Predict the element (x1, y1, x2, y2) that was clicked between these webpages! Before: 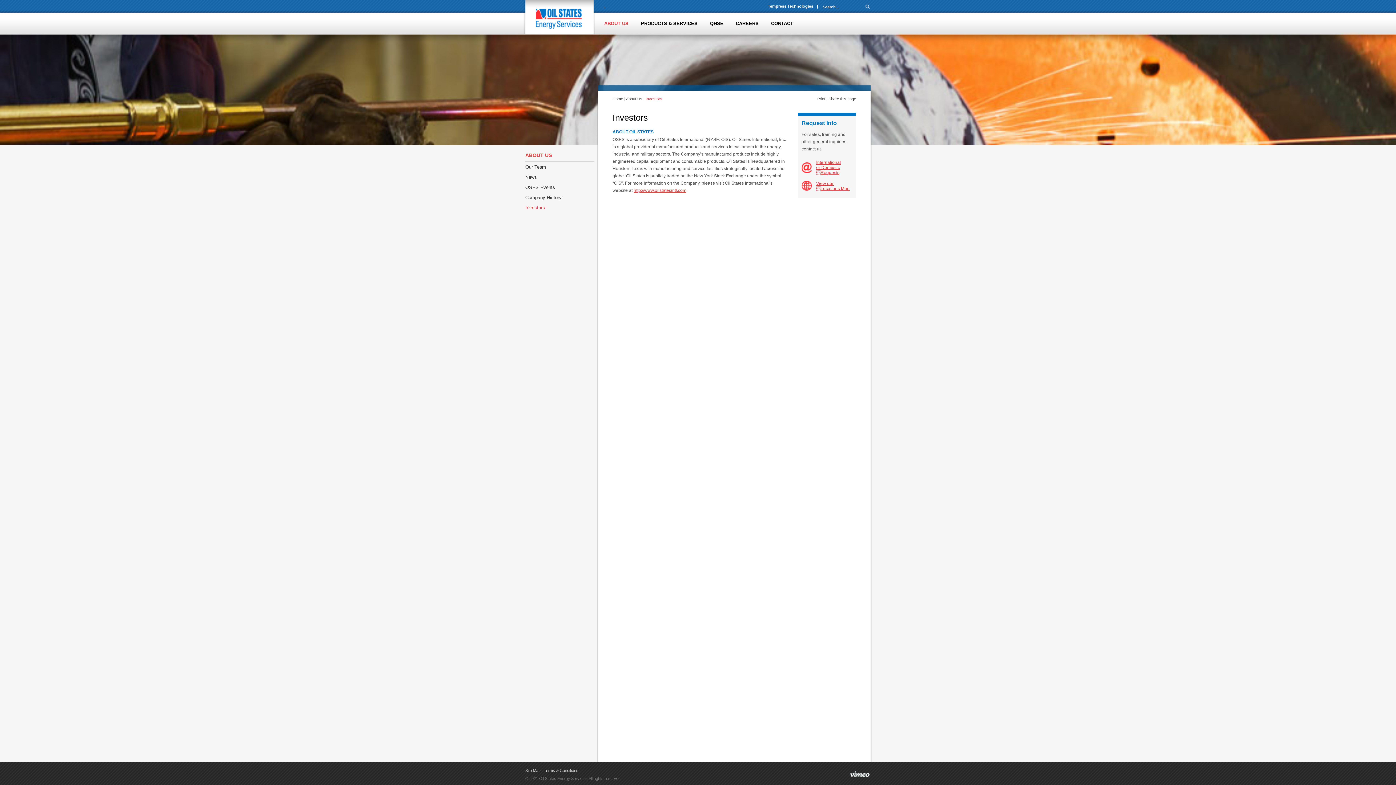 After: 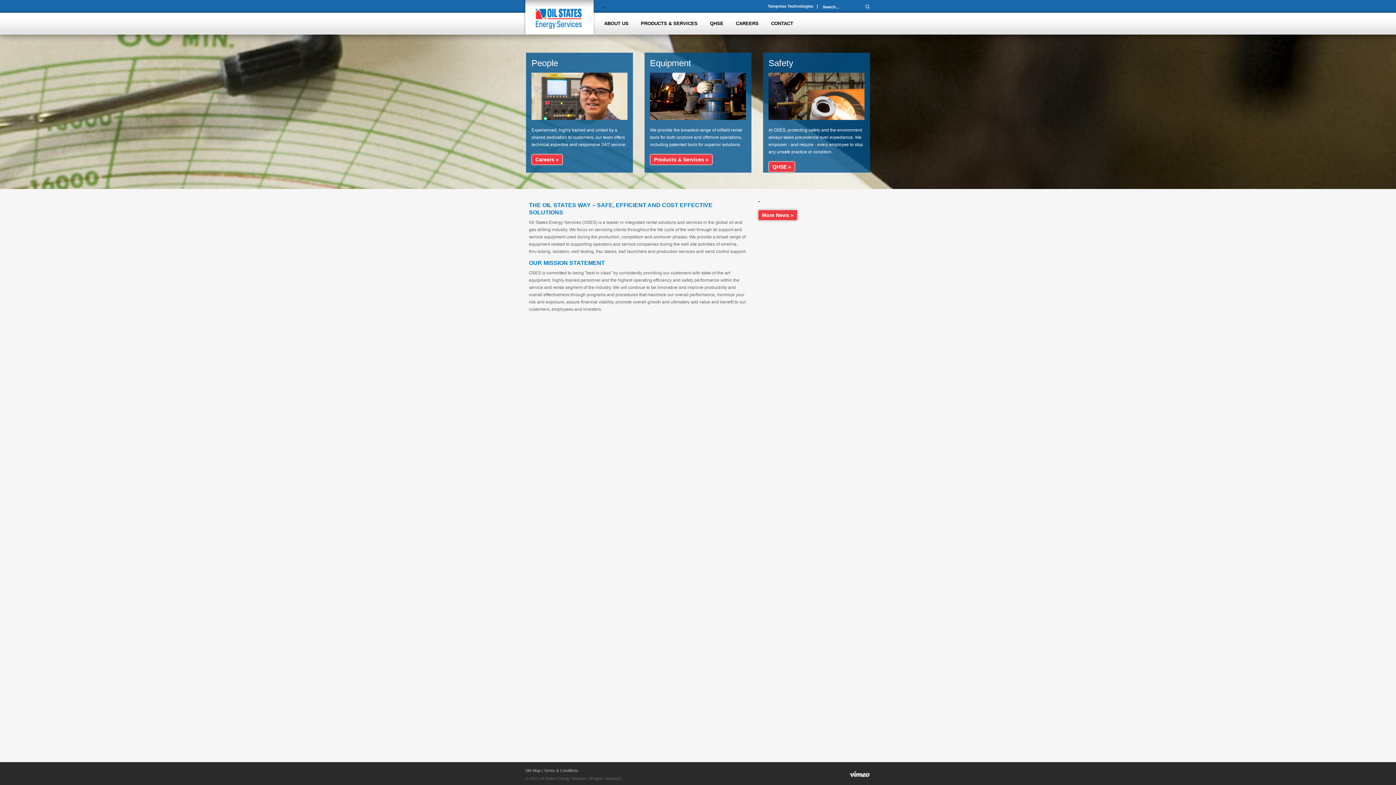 Action: bbox: (523, 29, 595, 35)